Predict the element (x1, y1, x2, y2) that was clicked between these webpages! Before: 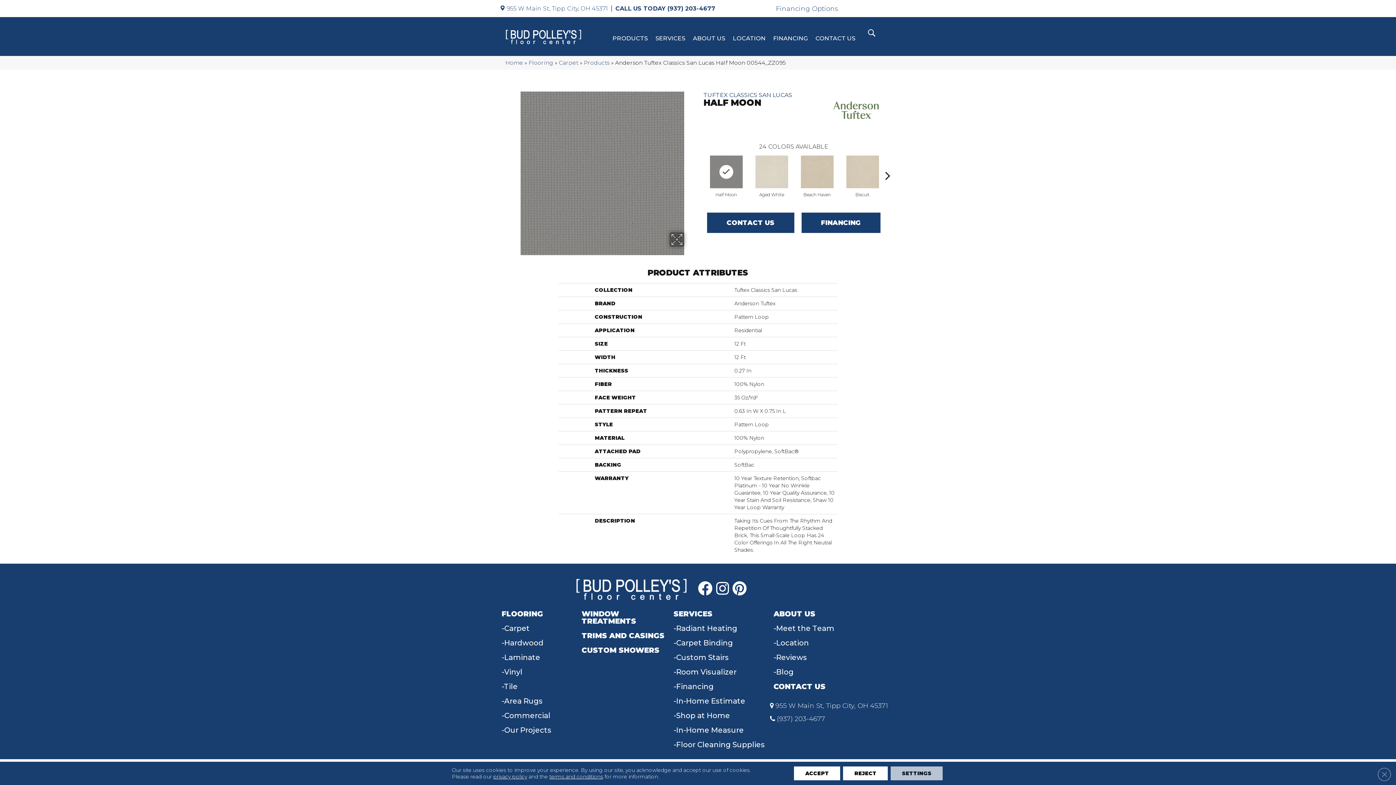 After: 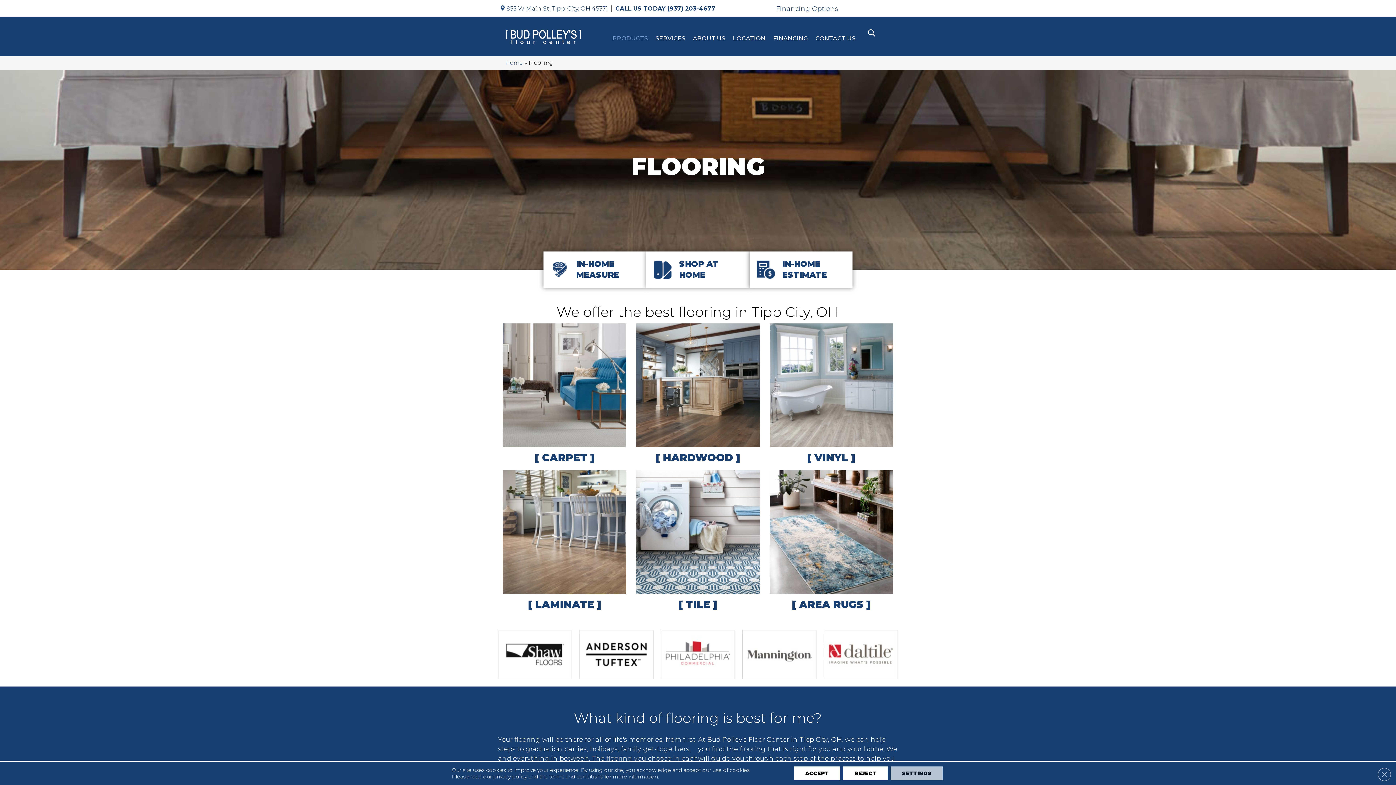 Action: label: FLOORING bbox: (498, 606, 546, 621)